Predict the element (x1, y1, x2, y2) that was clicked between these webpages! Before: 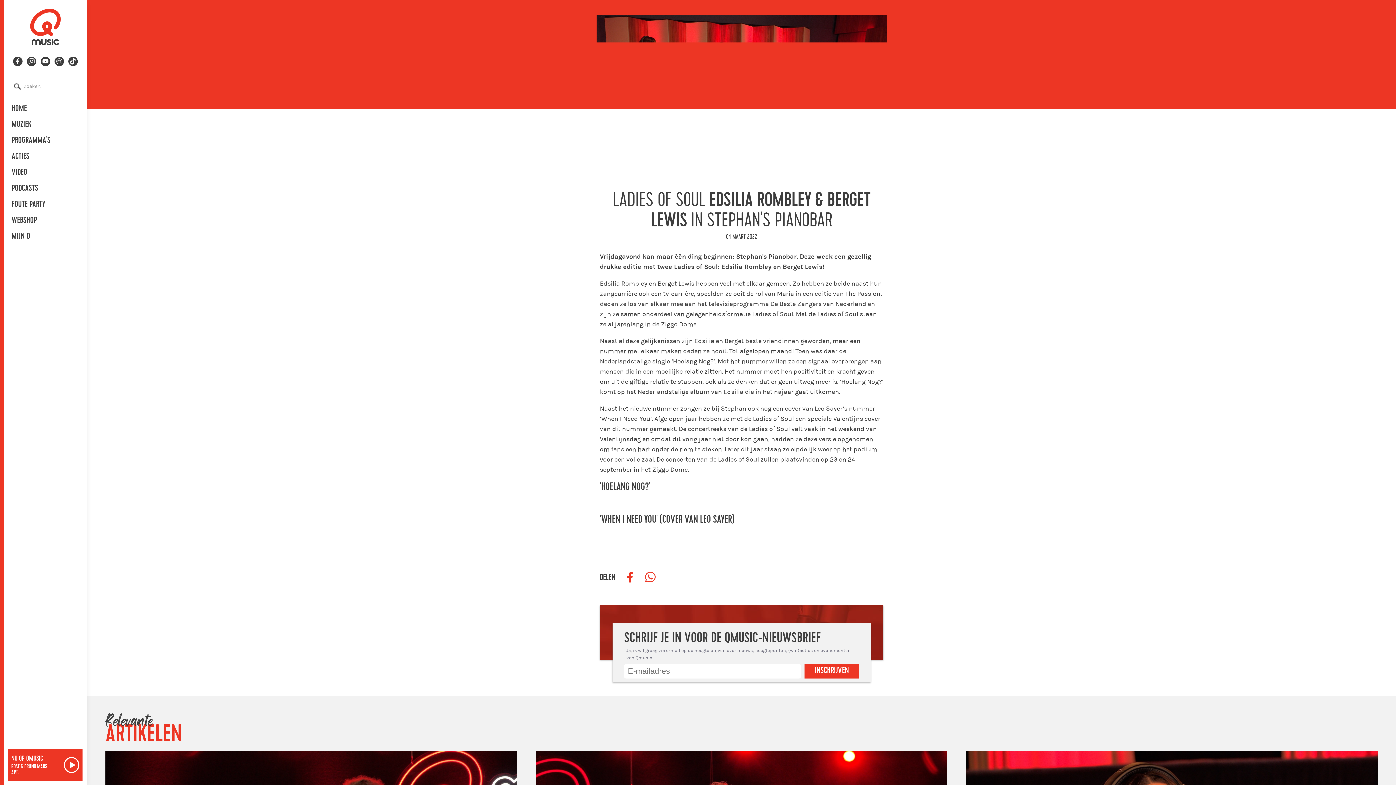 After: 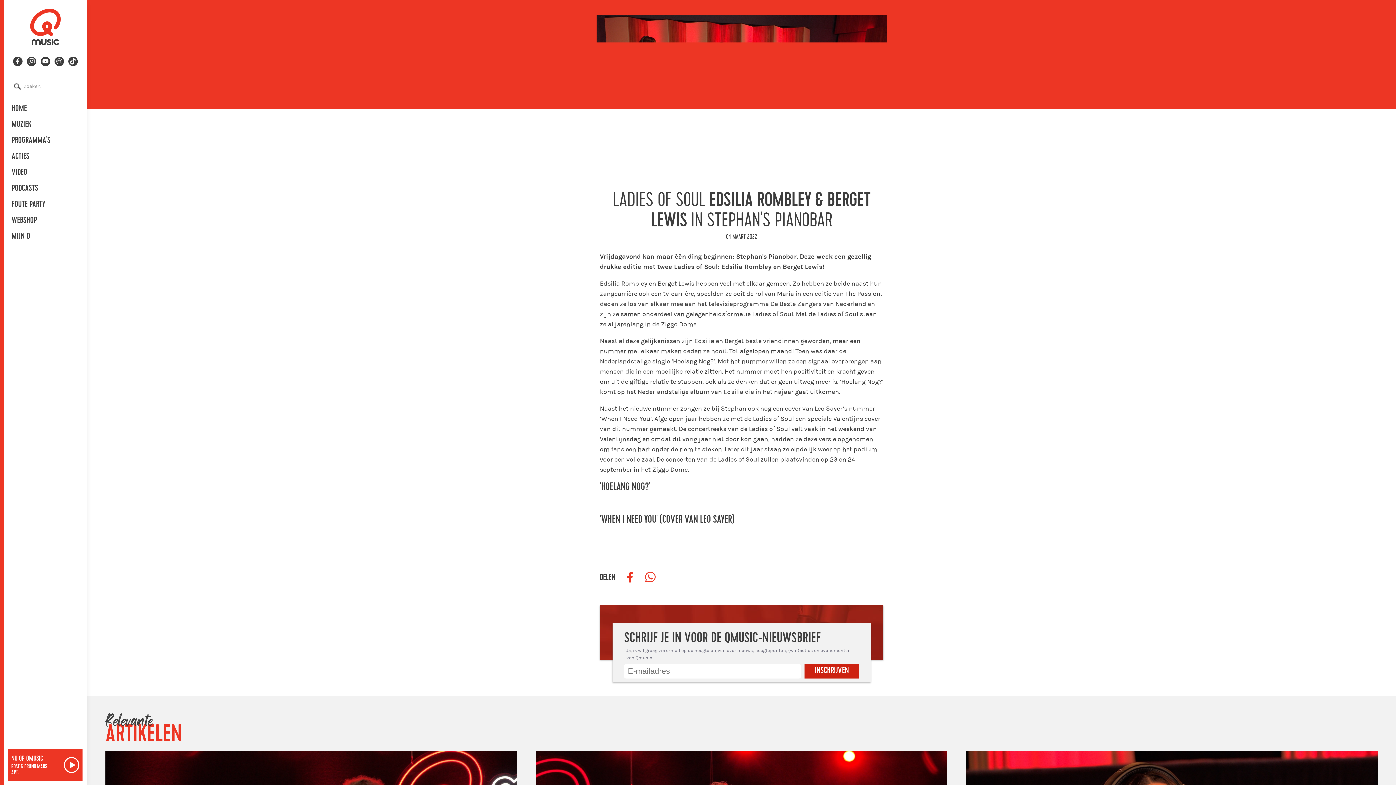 Action: label: INSCHRIJVEN bbox: (804, 664, 859, 678)